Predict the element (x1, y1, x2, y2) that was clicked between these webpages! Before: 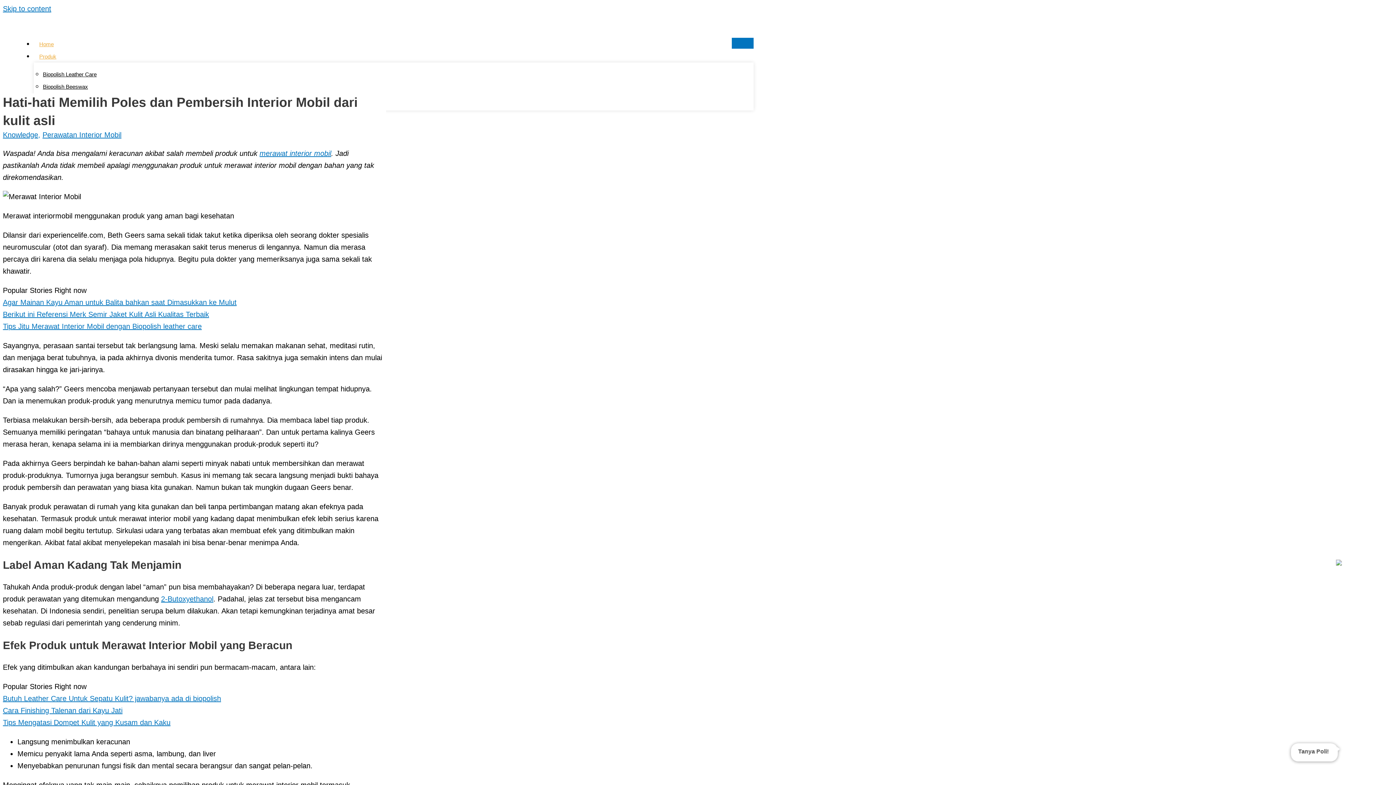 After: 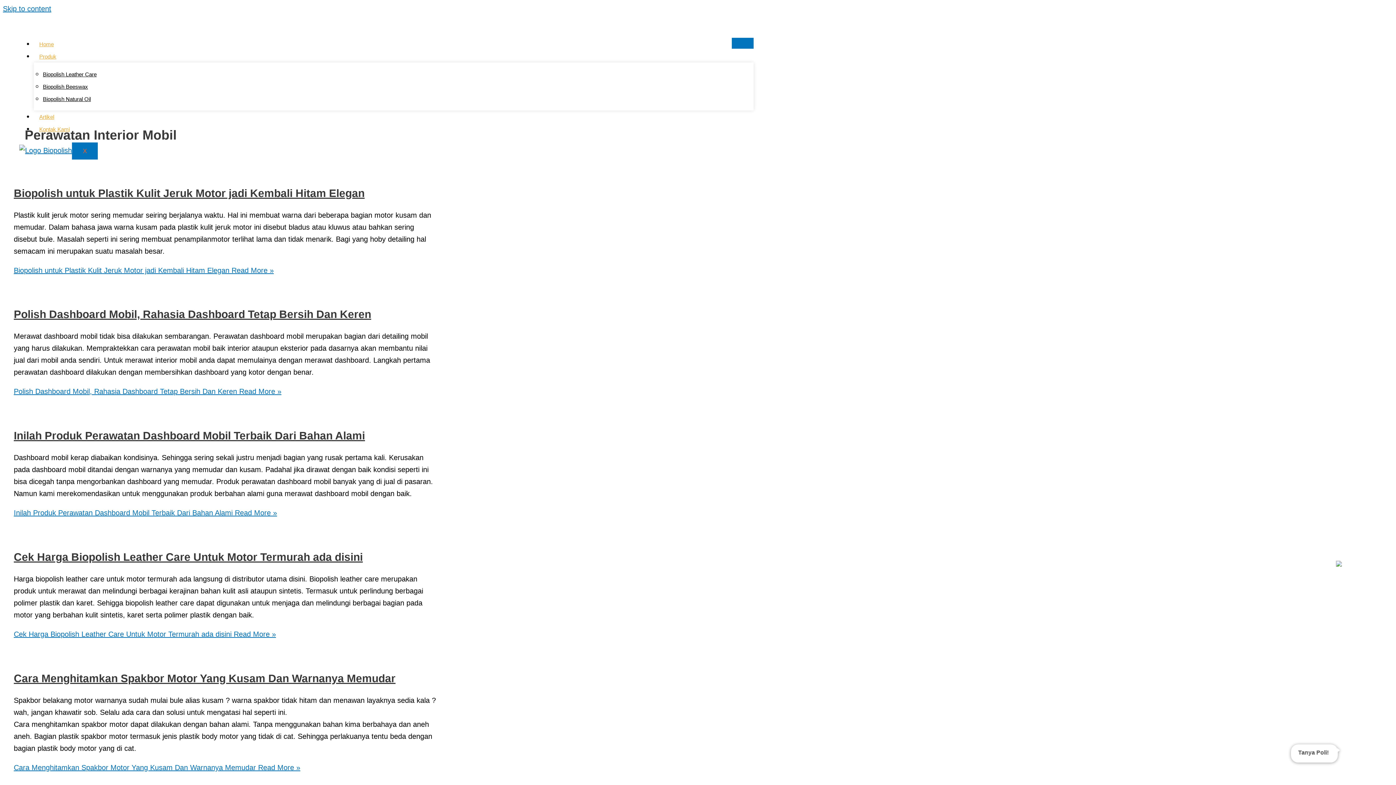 Action: label: Perawatan Interior Mobil bbox: (42, 130, 121, 138)